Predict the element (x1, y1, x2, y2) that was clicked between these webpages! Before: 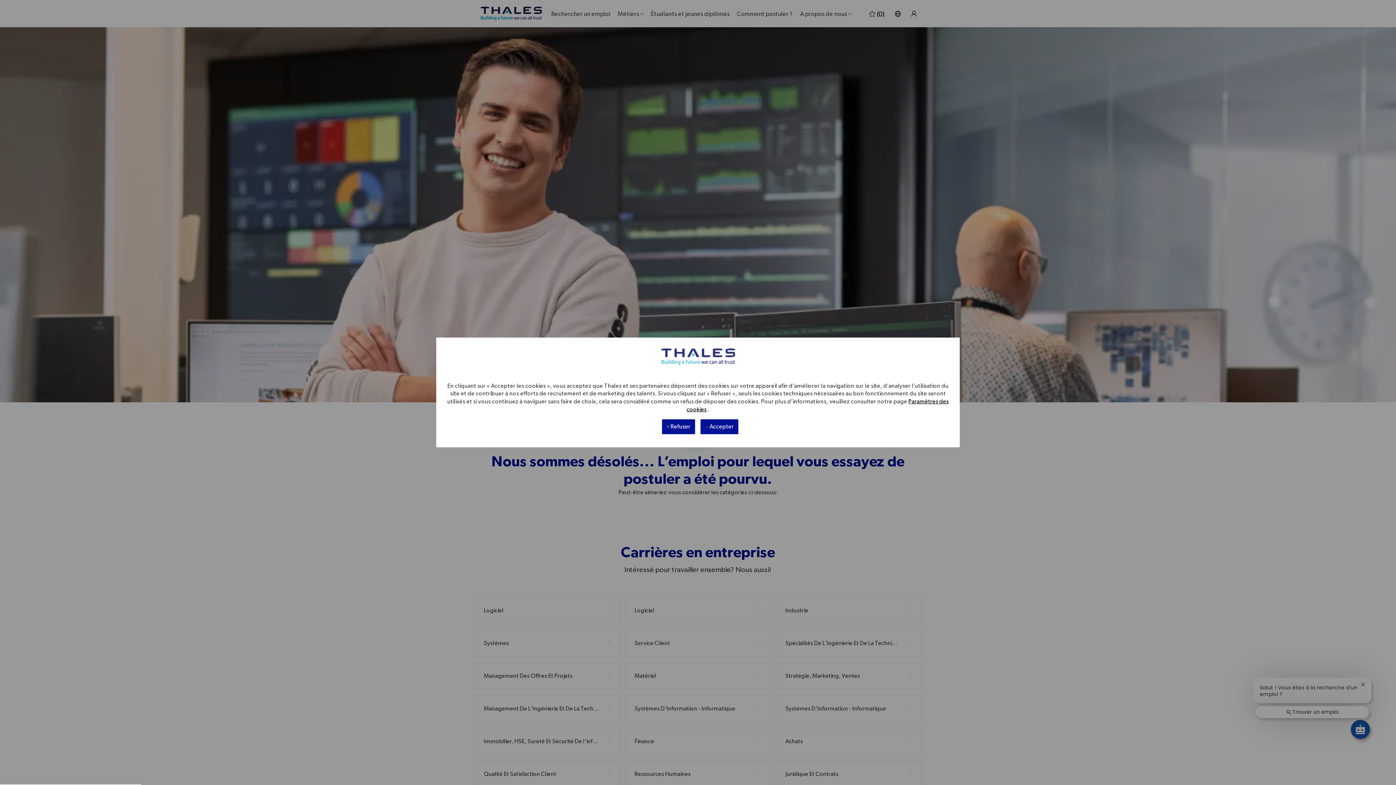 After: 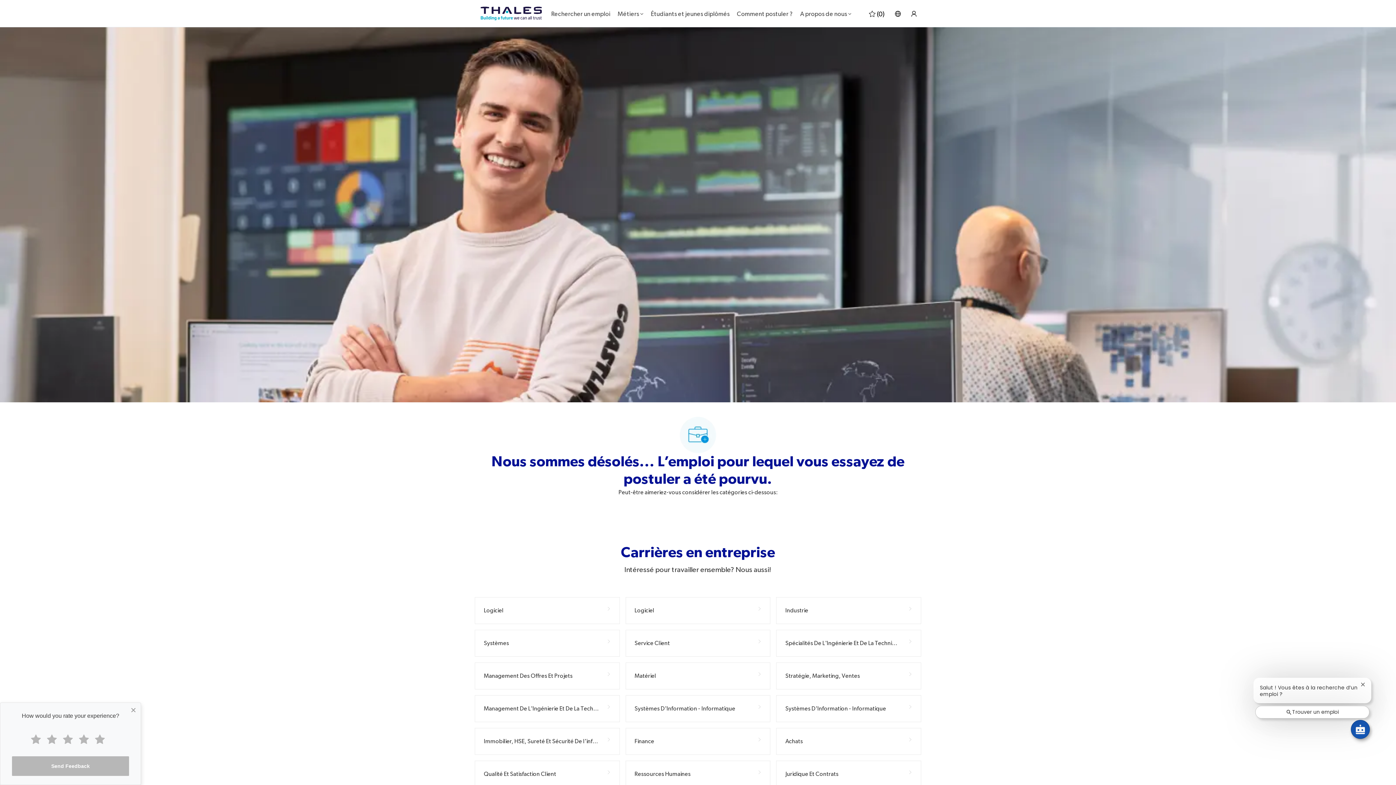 Action: label:  Accepter bbox: (700, 419, 738, 434)